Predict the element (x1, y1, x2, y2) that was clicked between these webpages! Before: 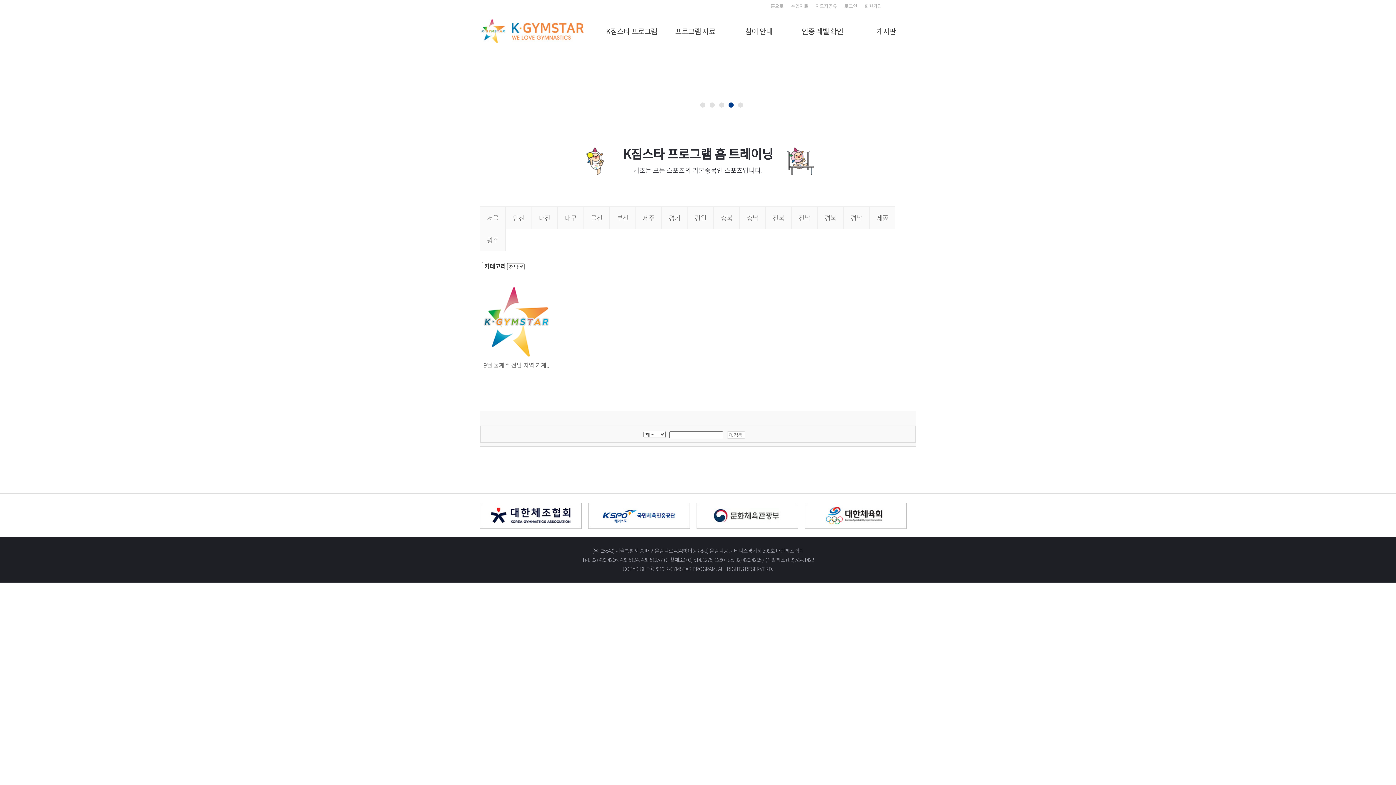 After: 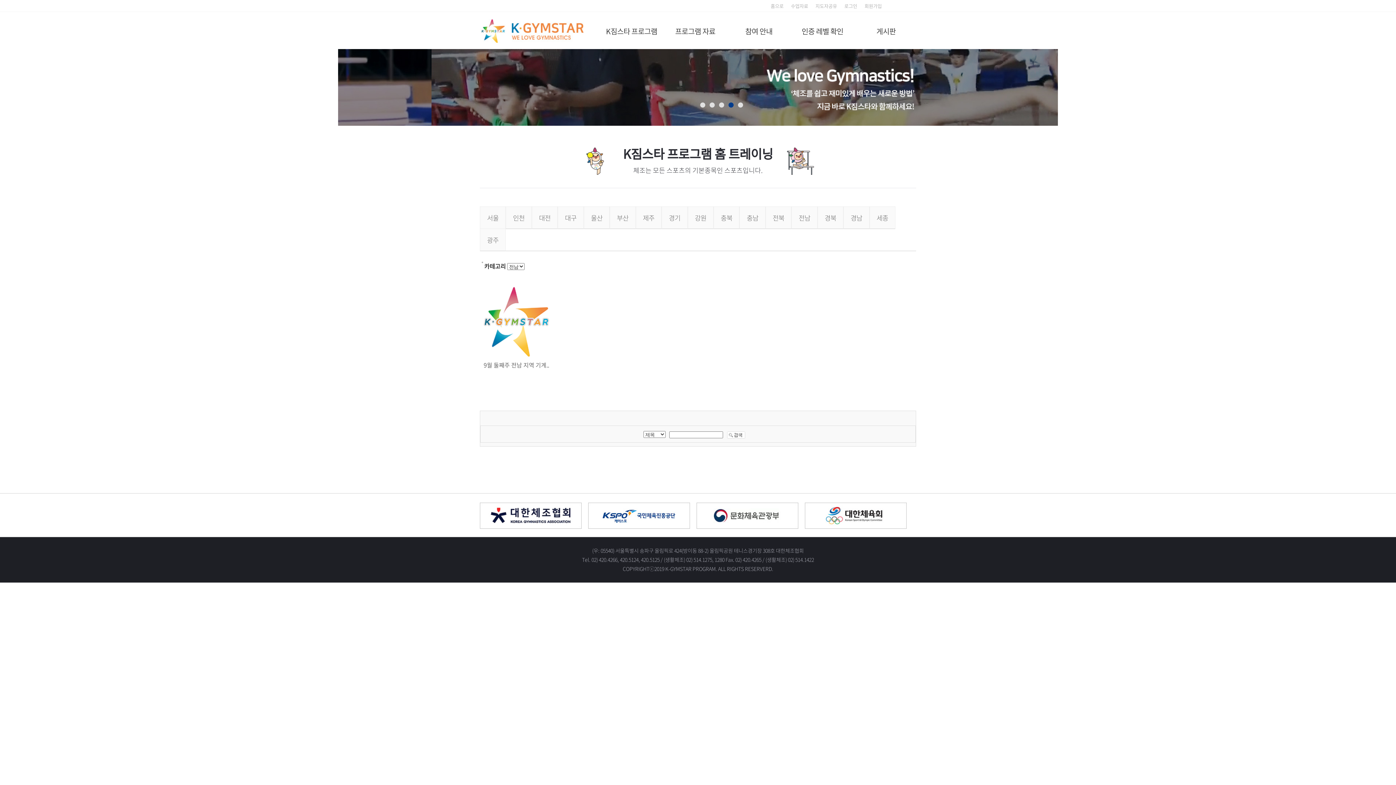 Action: bbox: (805, 503, 906, 512)